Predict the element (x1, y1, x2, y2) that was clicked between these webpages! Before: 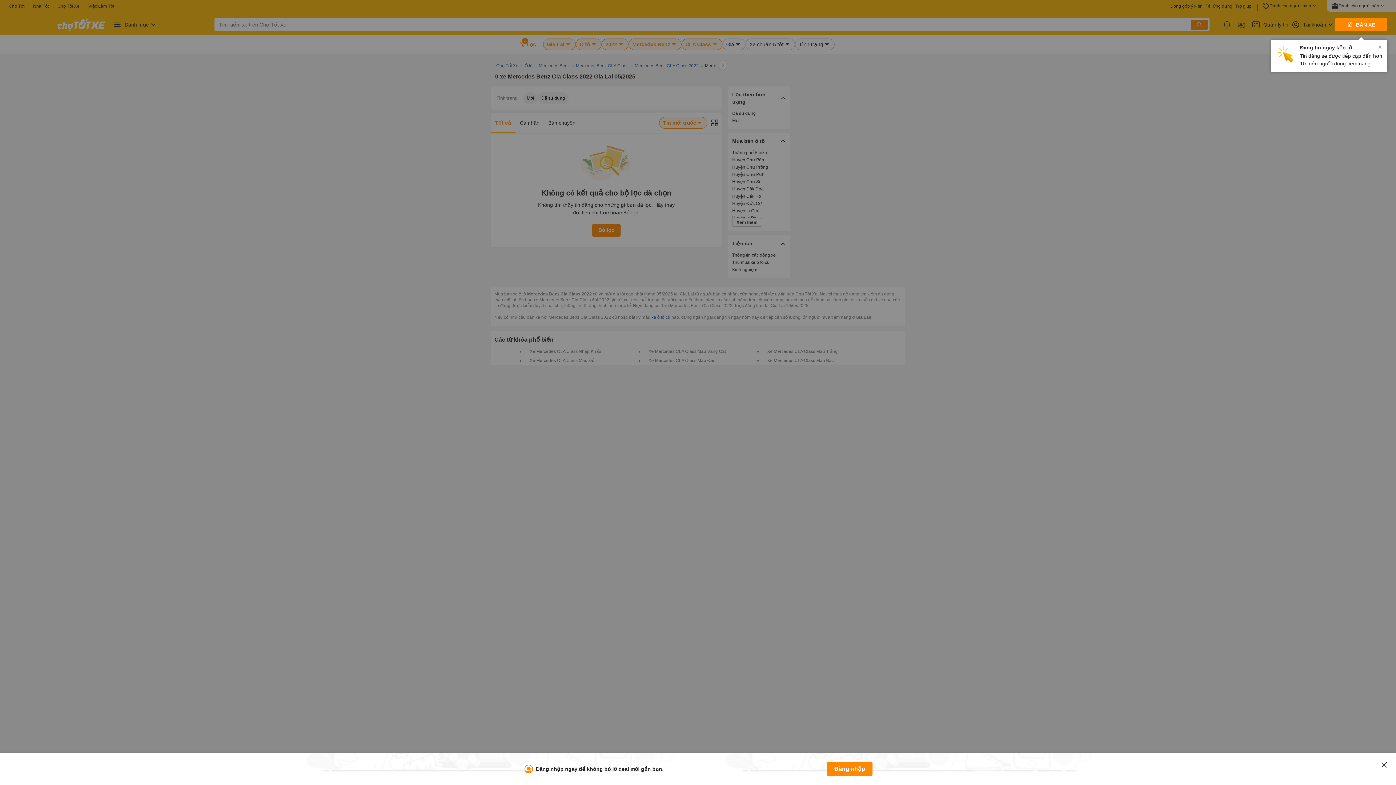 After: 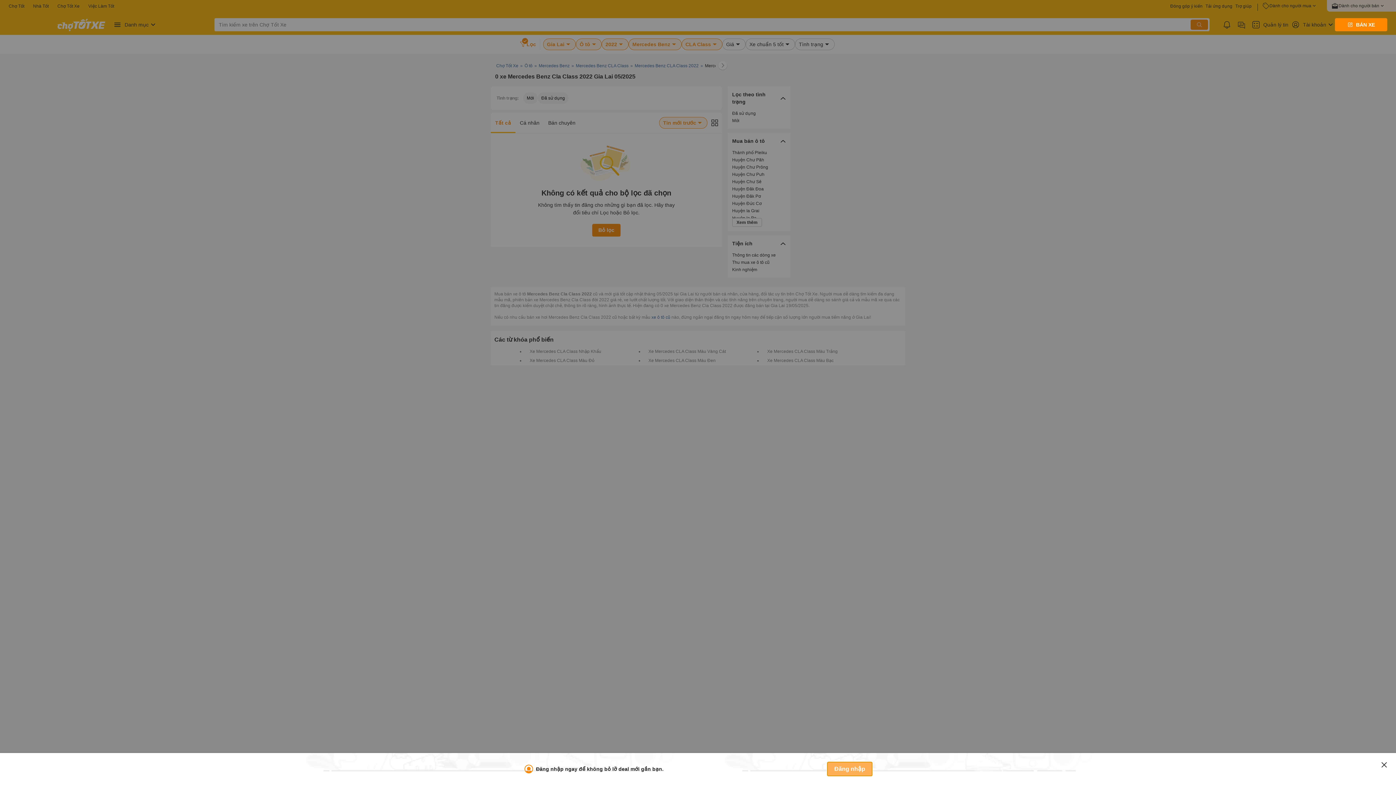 Action: label: Đăng nhập bbox: (827, 762, 872, 776)